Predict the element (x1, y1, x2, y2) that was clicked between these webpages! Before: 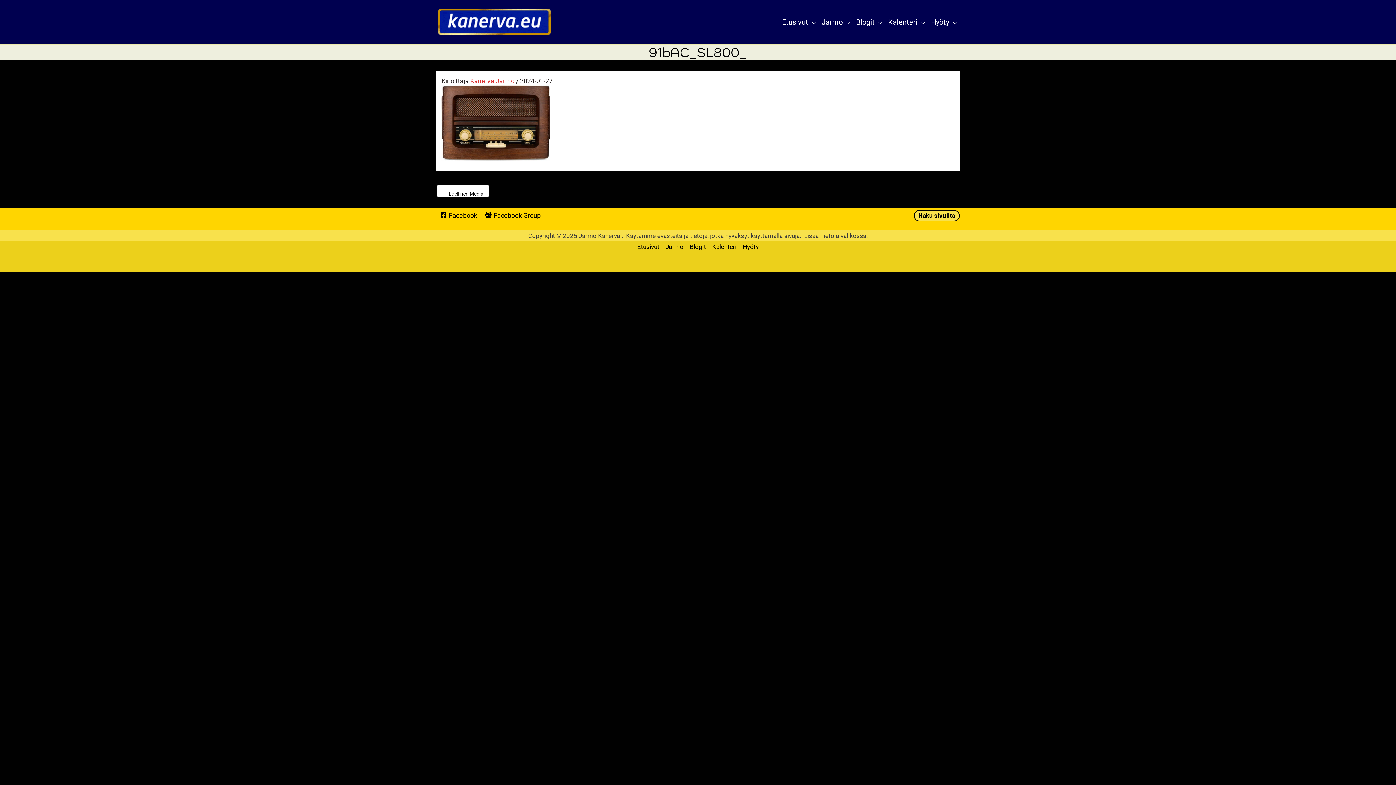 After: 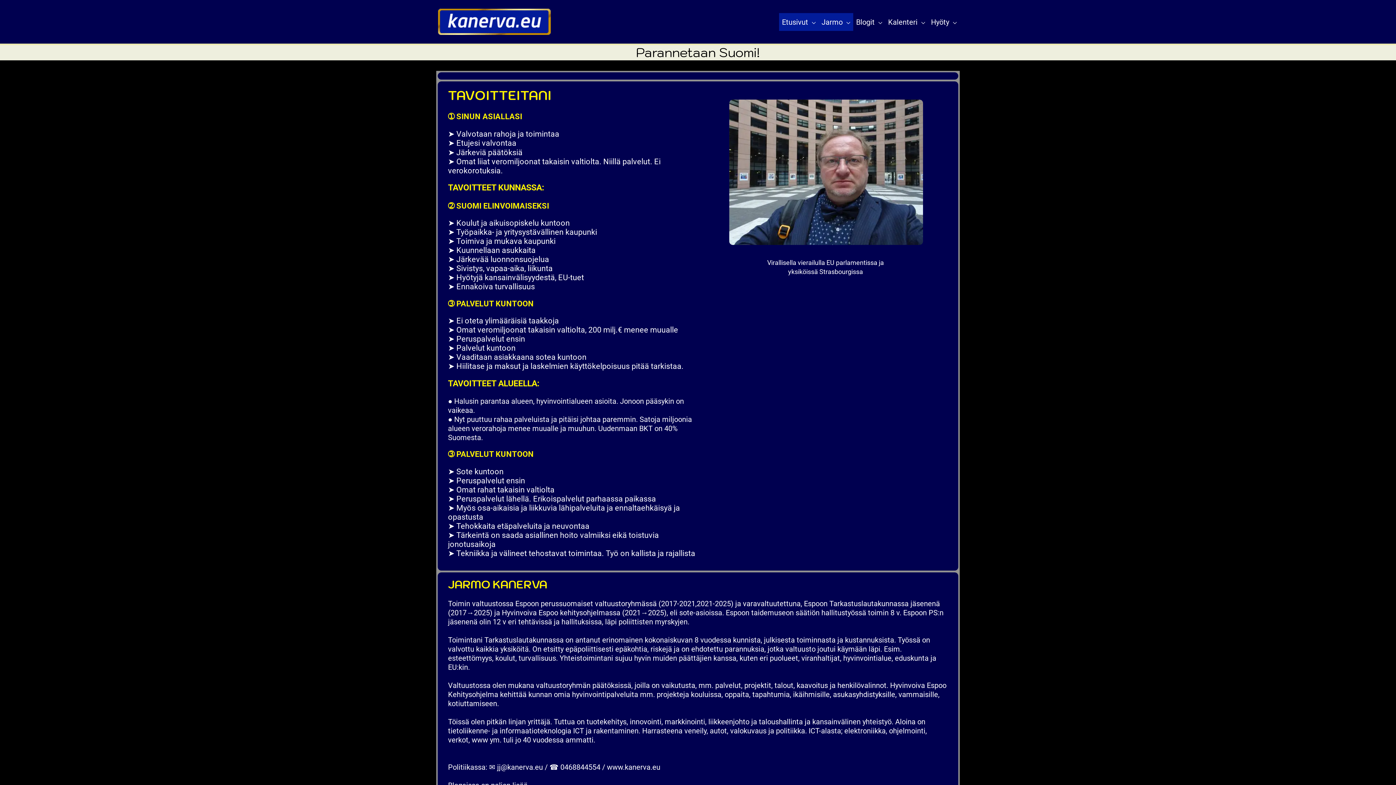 Action: label: Etusivut bbox: (637, 242, 662, 251)